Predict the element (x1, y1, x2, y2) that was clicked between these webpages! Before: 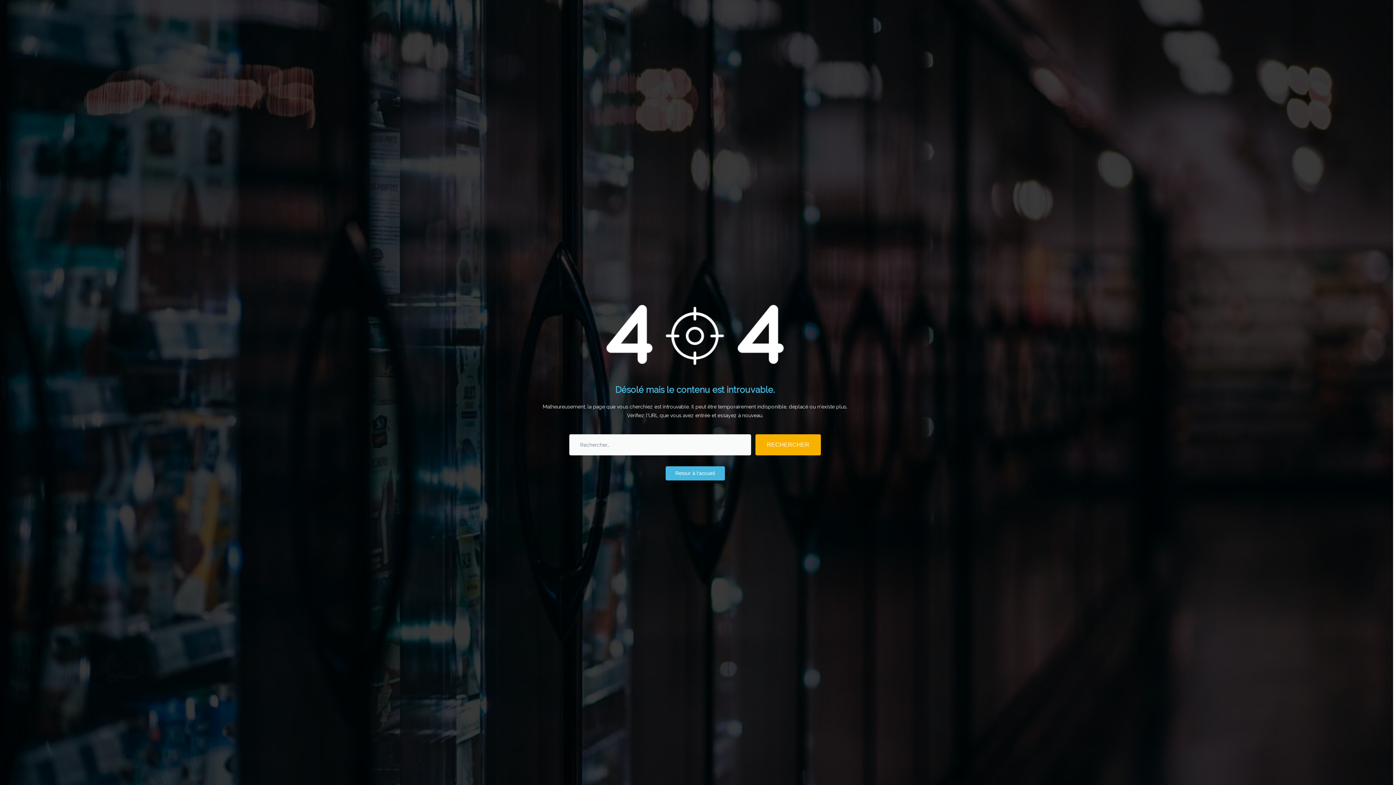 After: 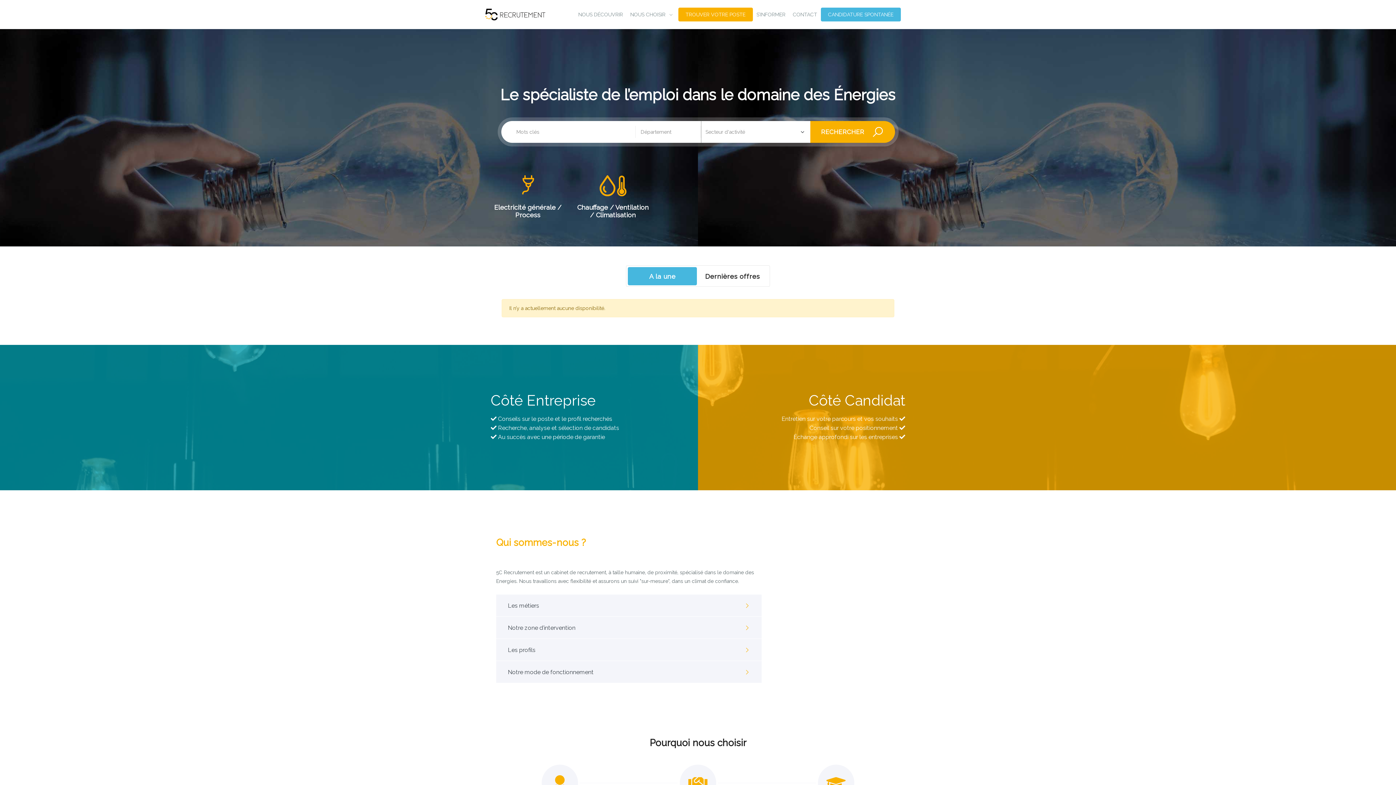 Action: label: Retour à l'accueil bbox: (665, 466, 724, 480)